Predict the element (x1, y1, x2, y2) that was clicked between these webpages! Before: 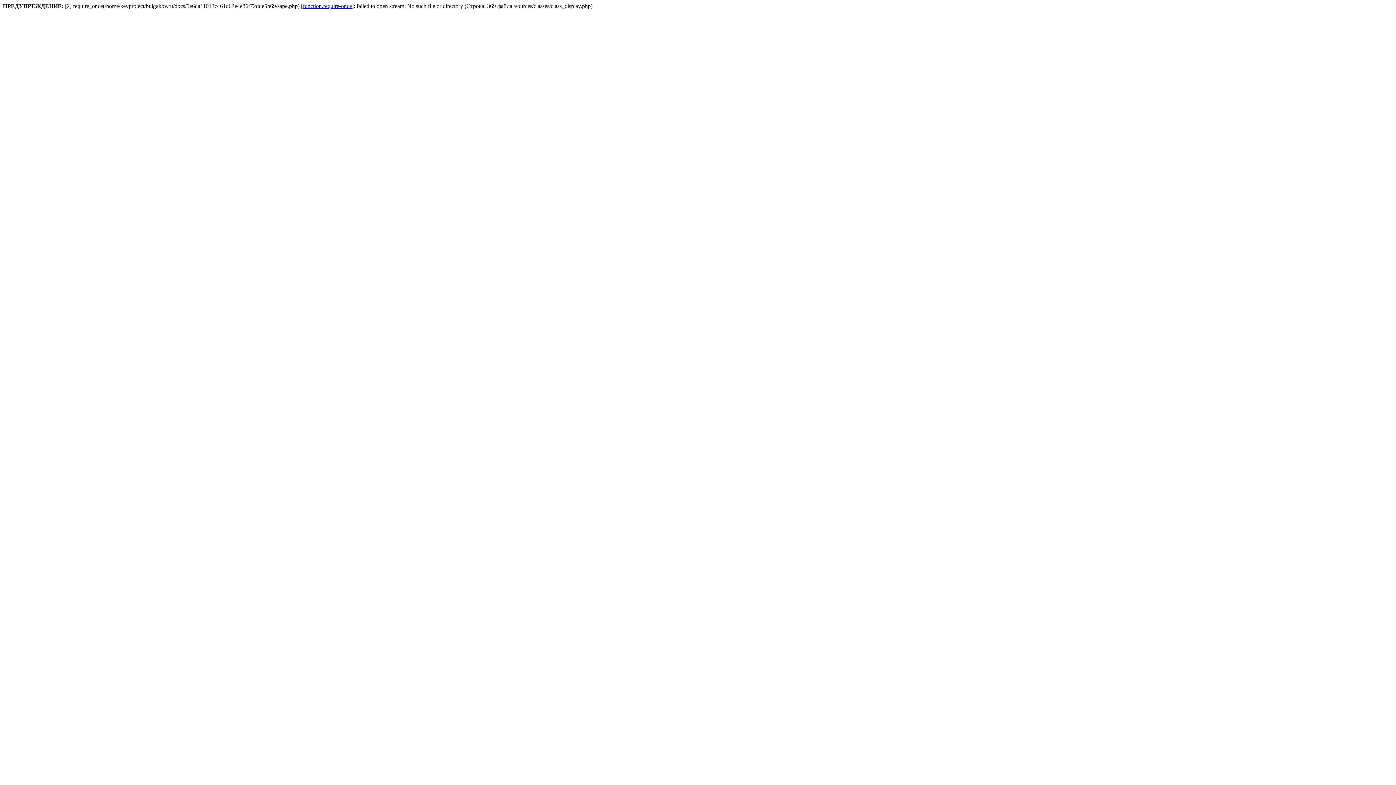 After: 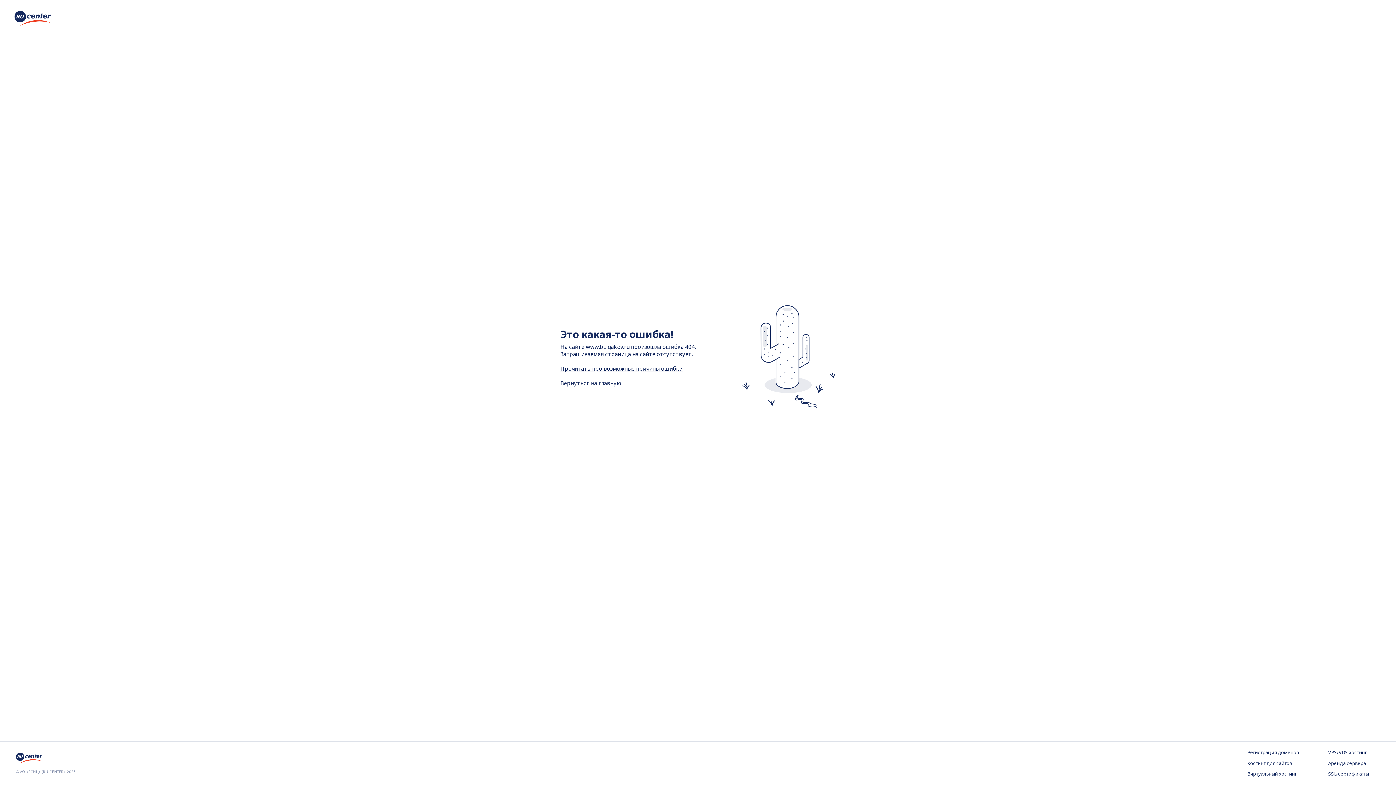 Action: bbox: (302, 2, 352, 9) label: function.require-once